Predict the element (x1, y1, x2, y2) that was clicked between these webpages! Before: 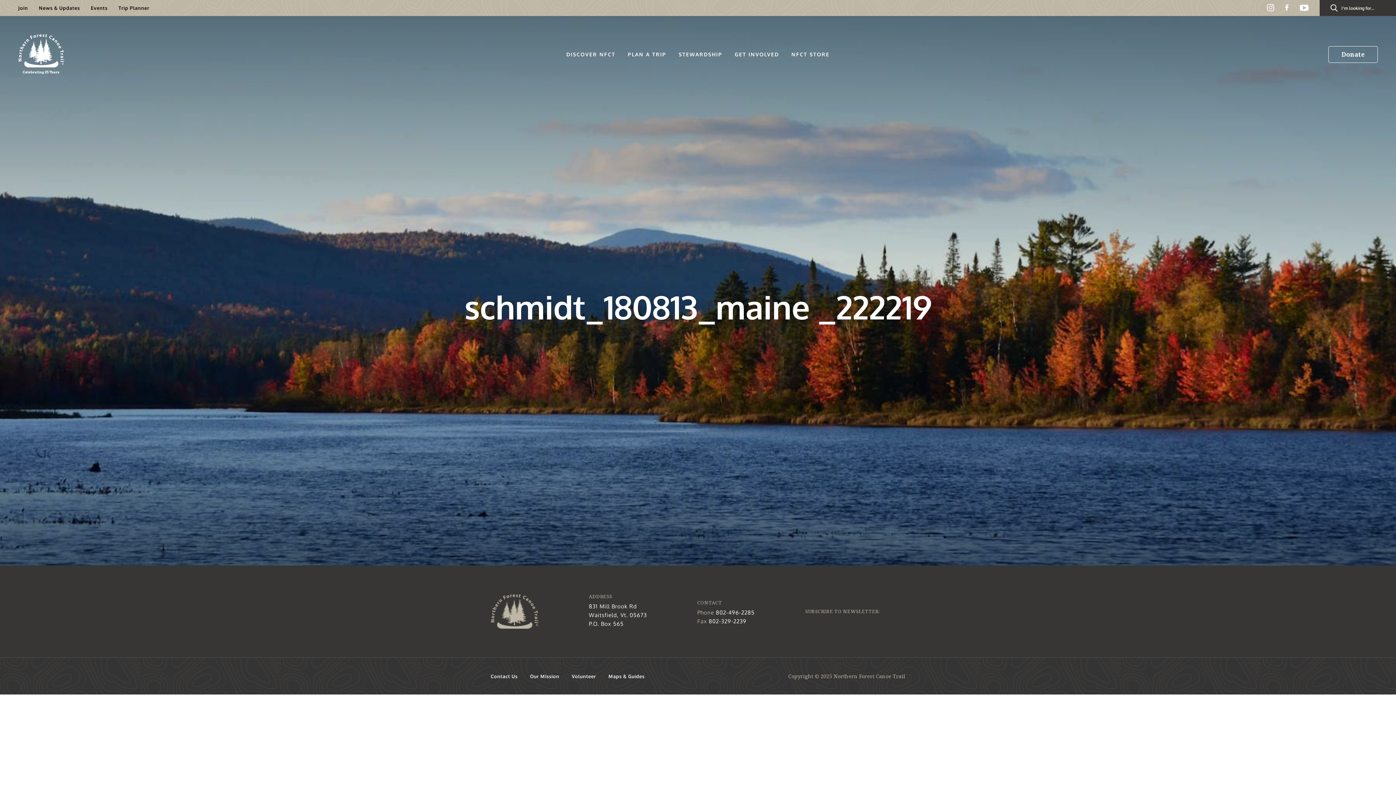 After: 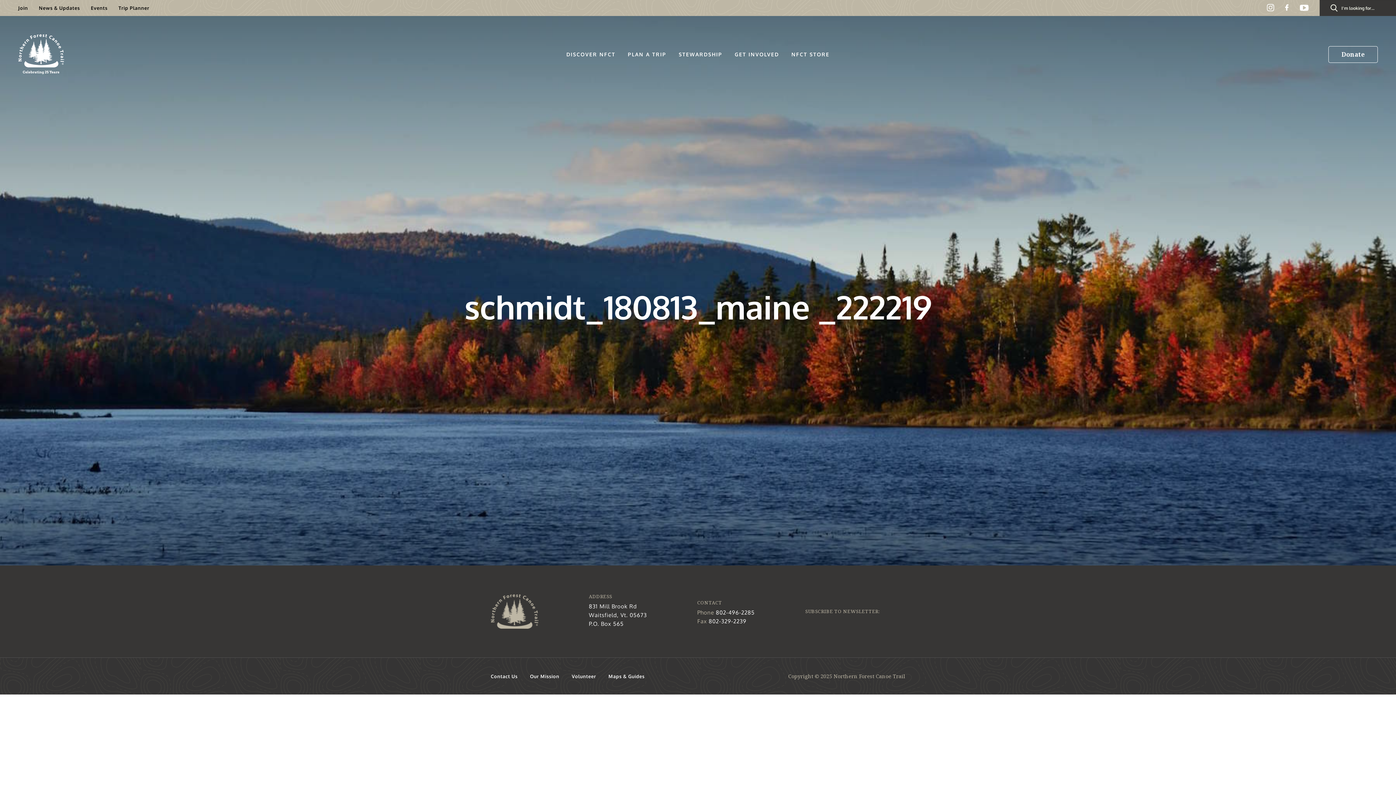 Action: bbox: (1267, 3, 1285, 12)